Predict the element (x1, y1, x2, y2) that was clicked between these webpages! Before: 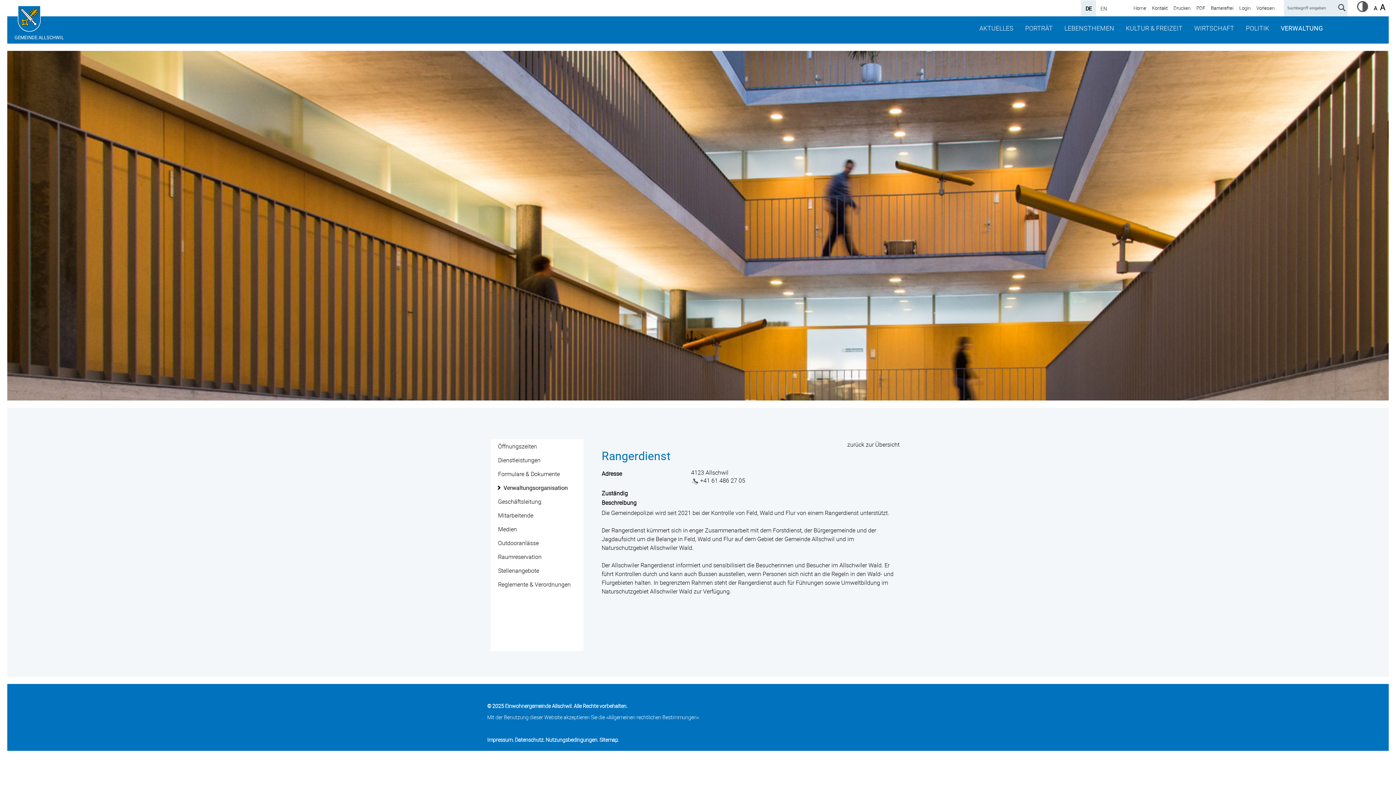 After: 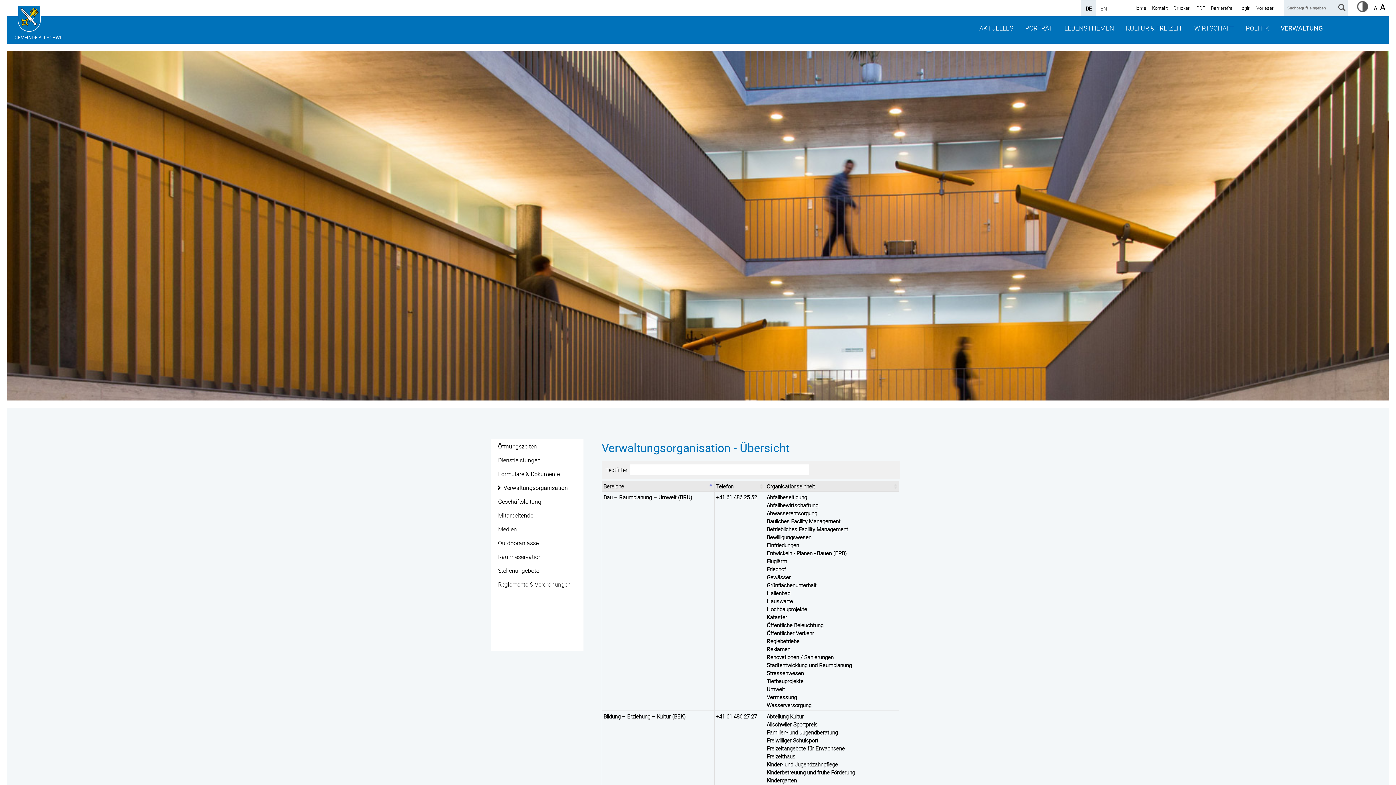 Action: bbox: (490, 480, 583, 494) label: Verwaltungsorganisation